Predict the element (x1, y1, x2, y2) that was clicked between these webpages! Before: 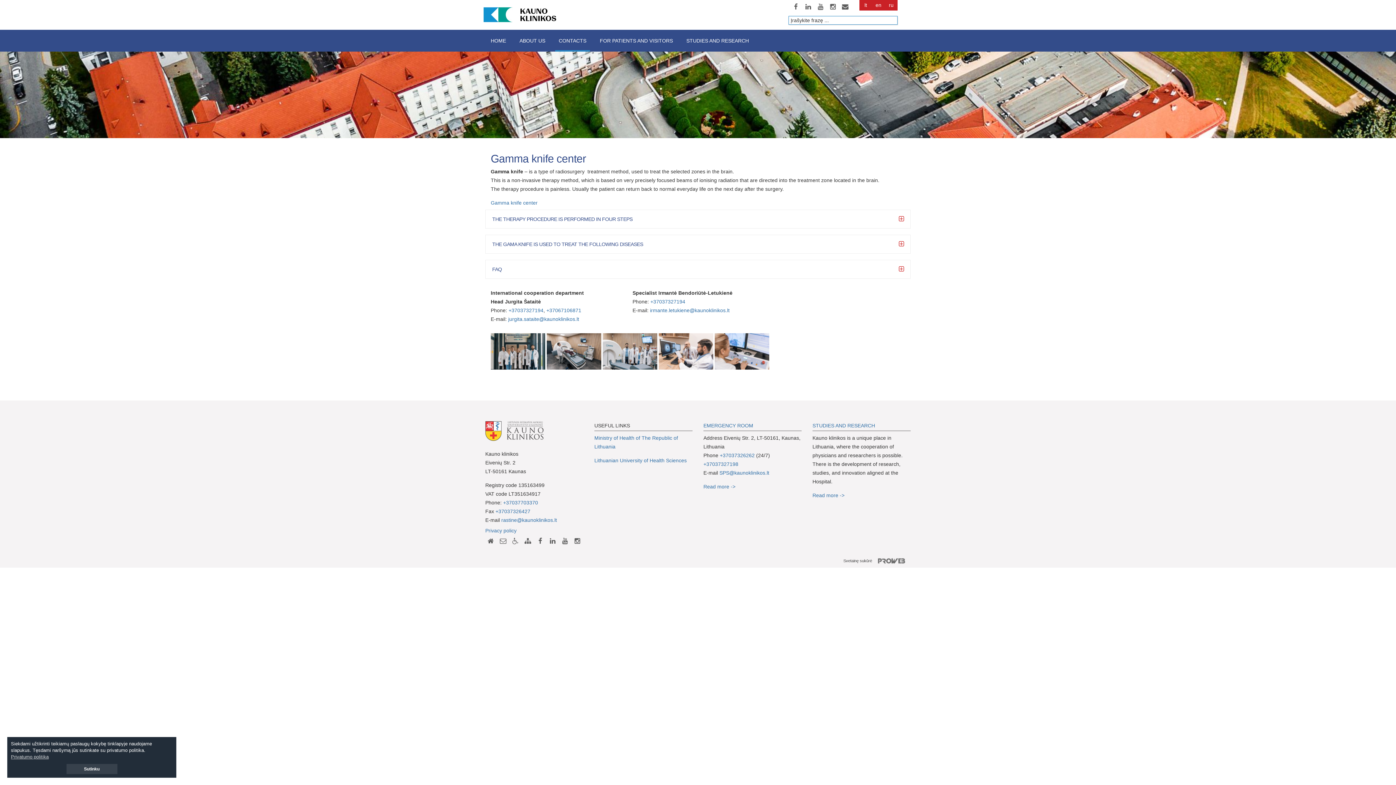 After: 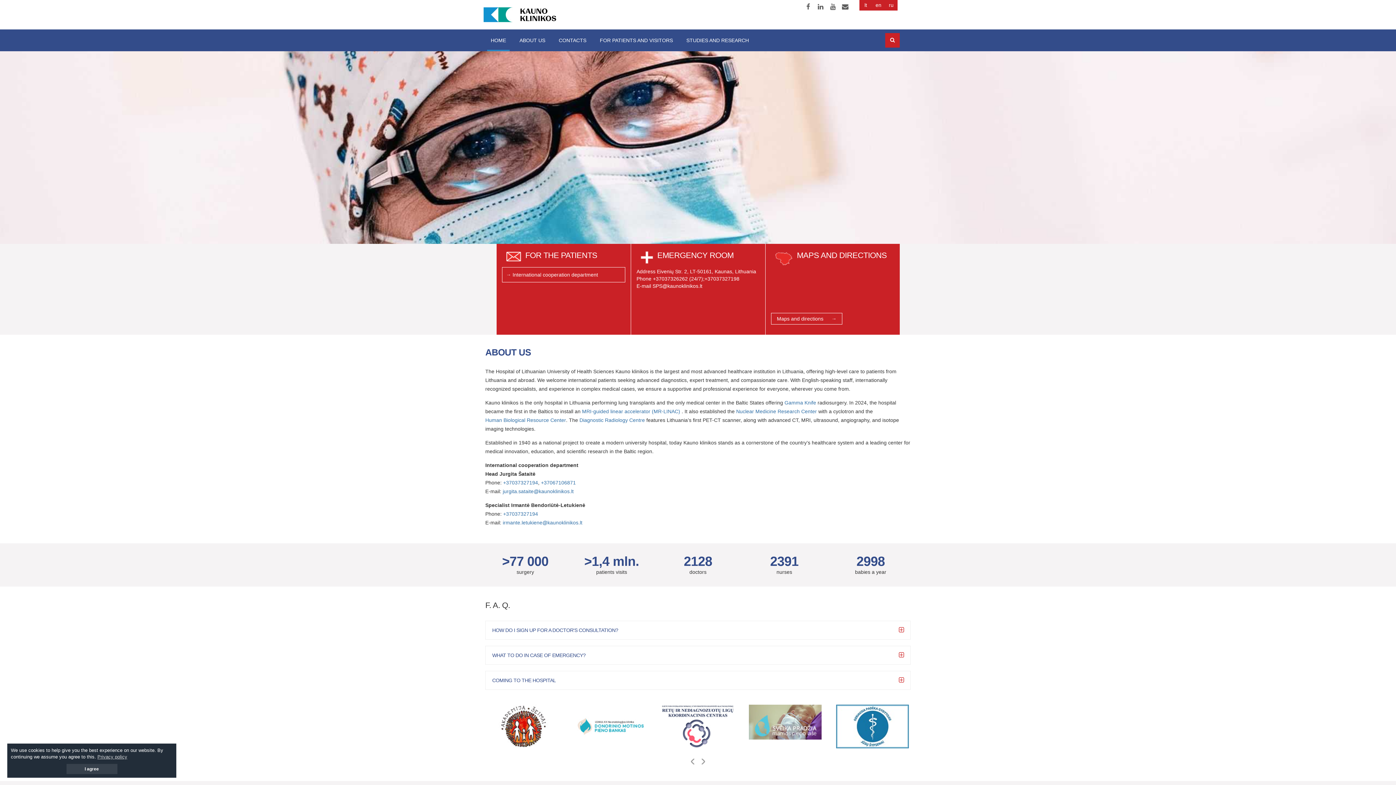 Action: bbox: (872, 0, 885, 10) label: en